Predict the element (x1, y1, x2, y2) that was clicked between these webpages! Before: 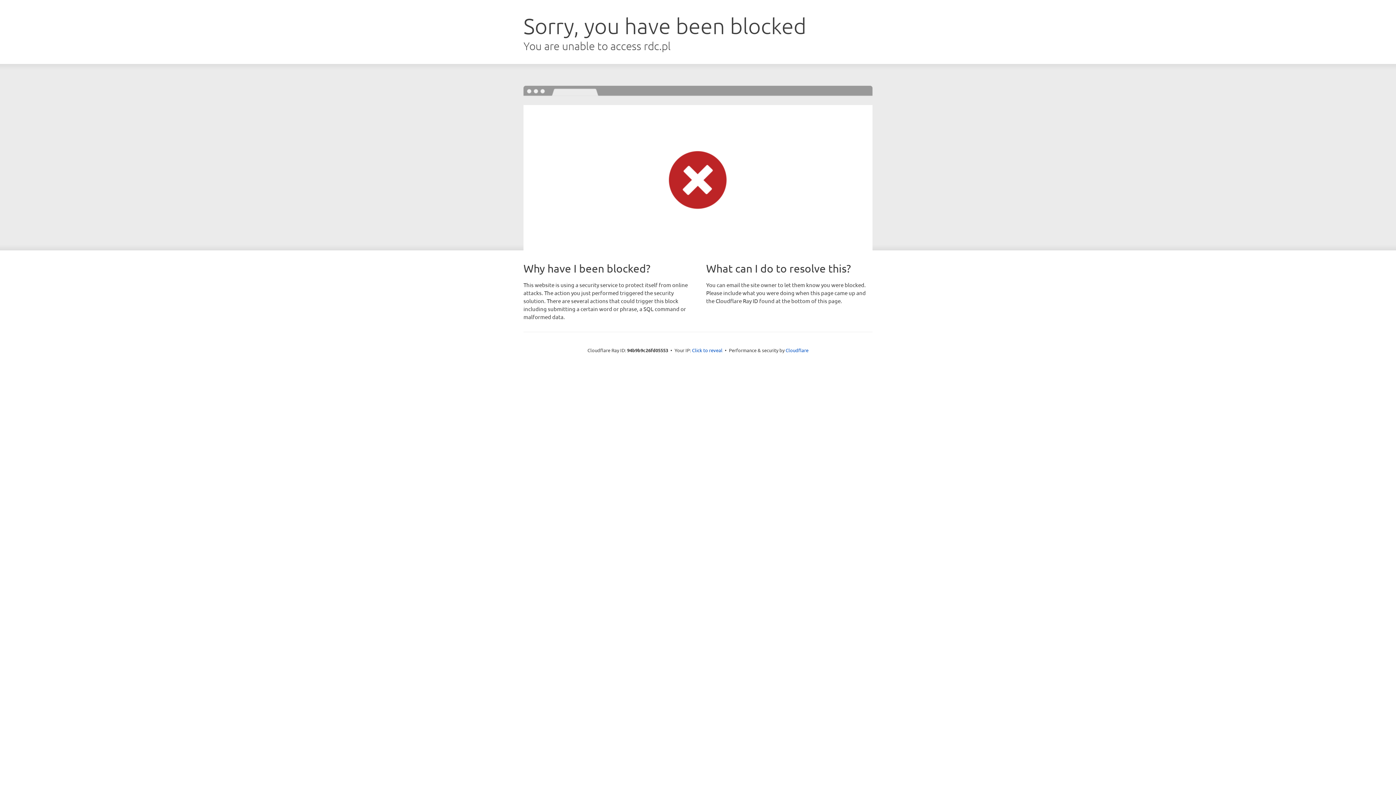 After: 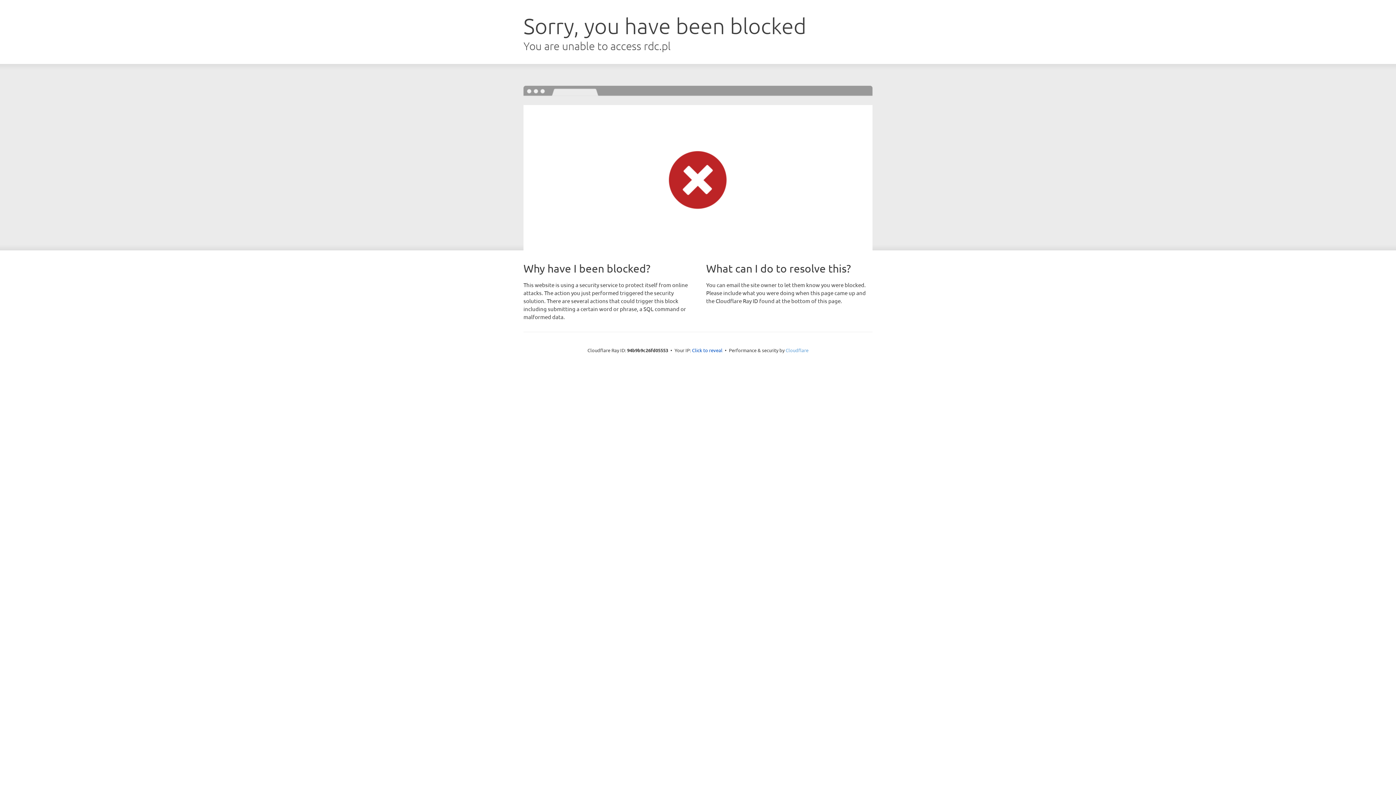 Action: label: Cloudflare bbox: (785, 347, 808, 353)